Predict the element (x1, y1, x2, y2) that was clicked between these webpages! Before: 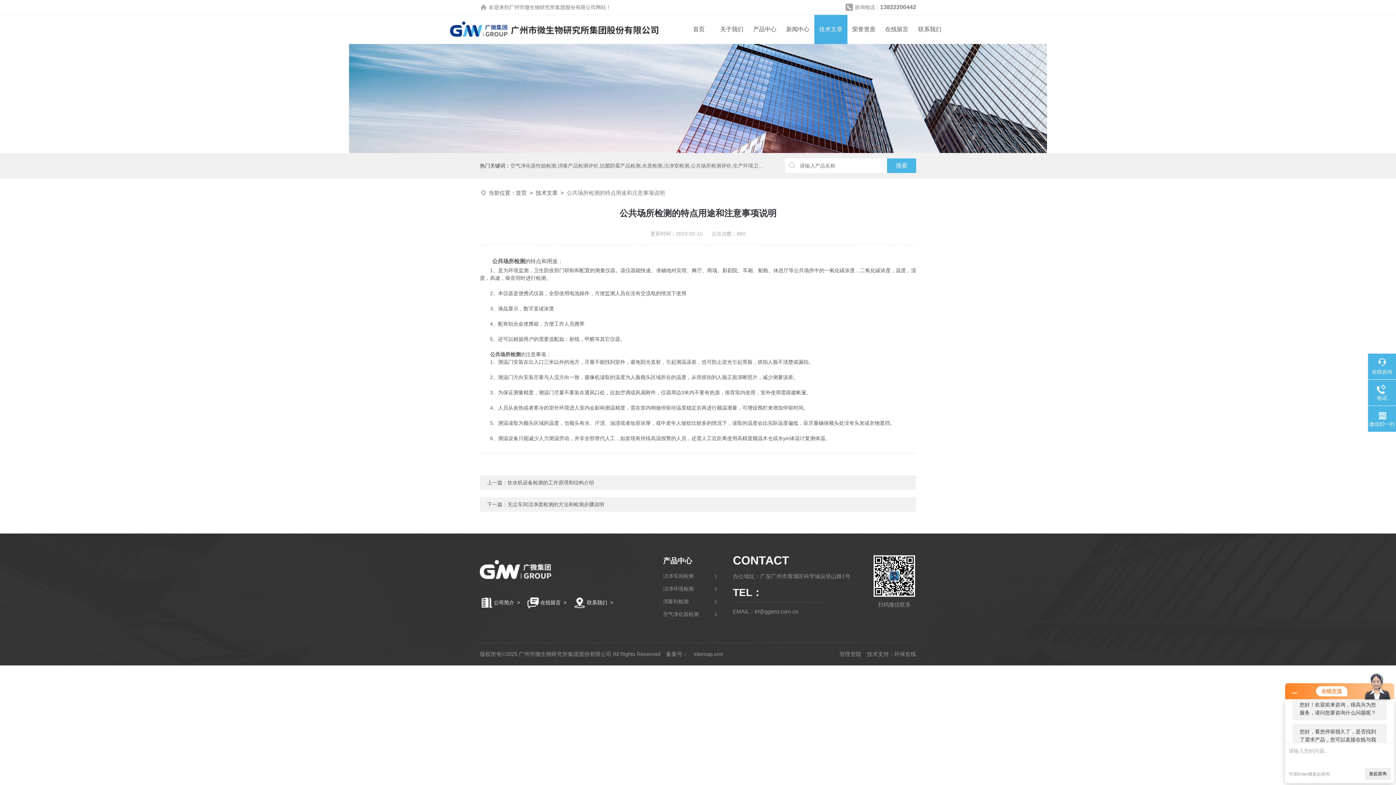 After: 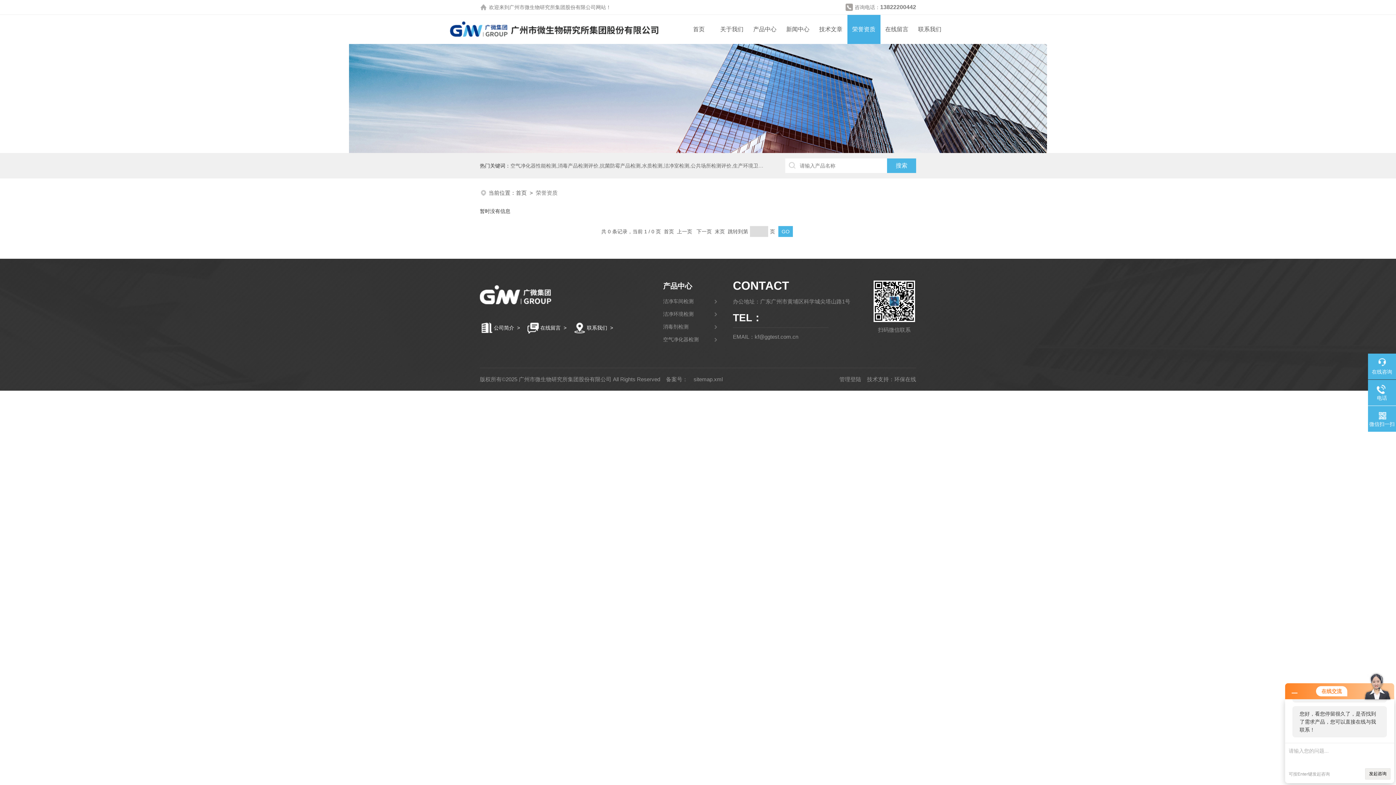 Action: bbox: (847, 14, 880, 44) label: 荣誉资质